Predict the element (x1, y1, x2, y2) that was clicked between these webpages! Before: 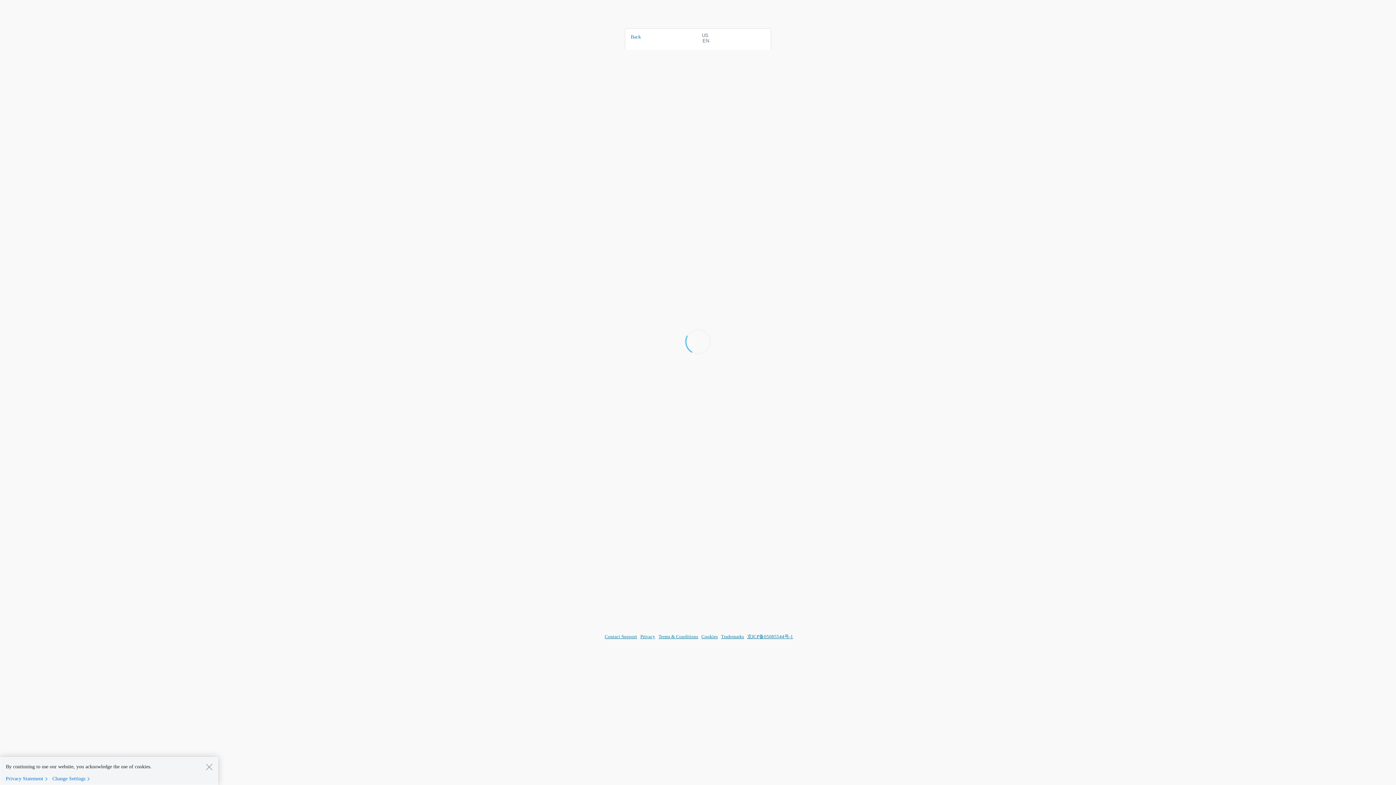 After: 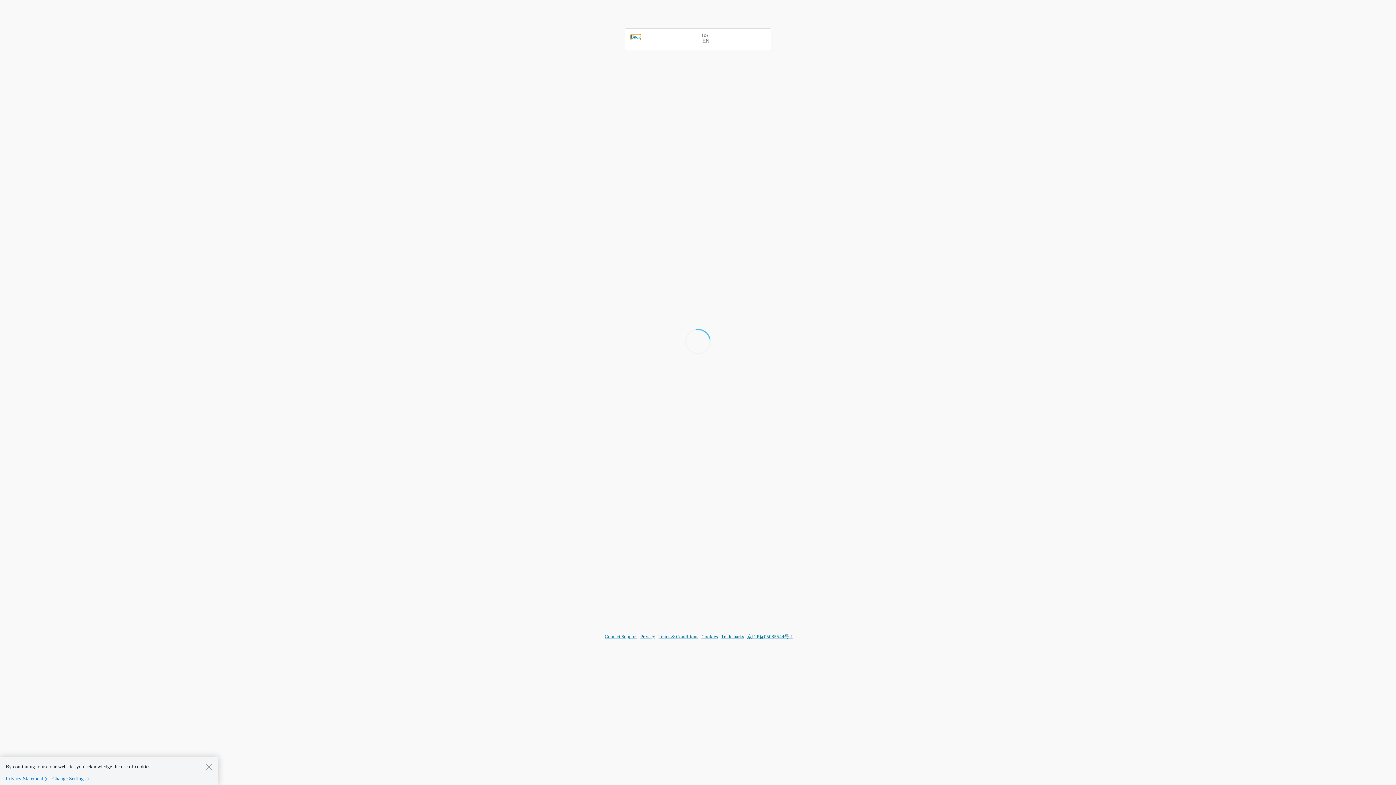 Action: bbox: (630, 34, 641, 39) label: Back